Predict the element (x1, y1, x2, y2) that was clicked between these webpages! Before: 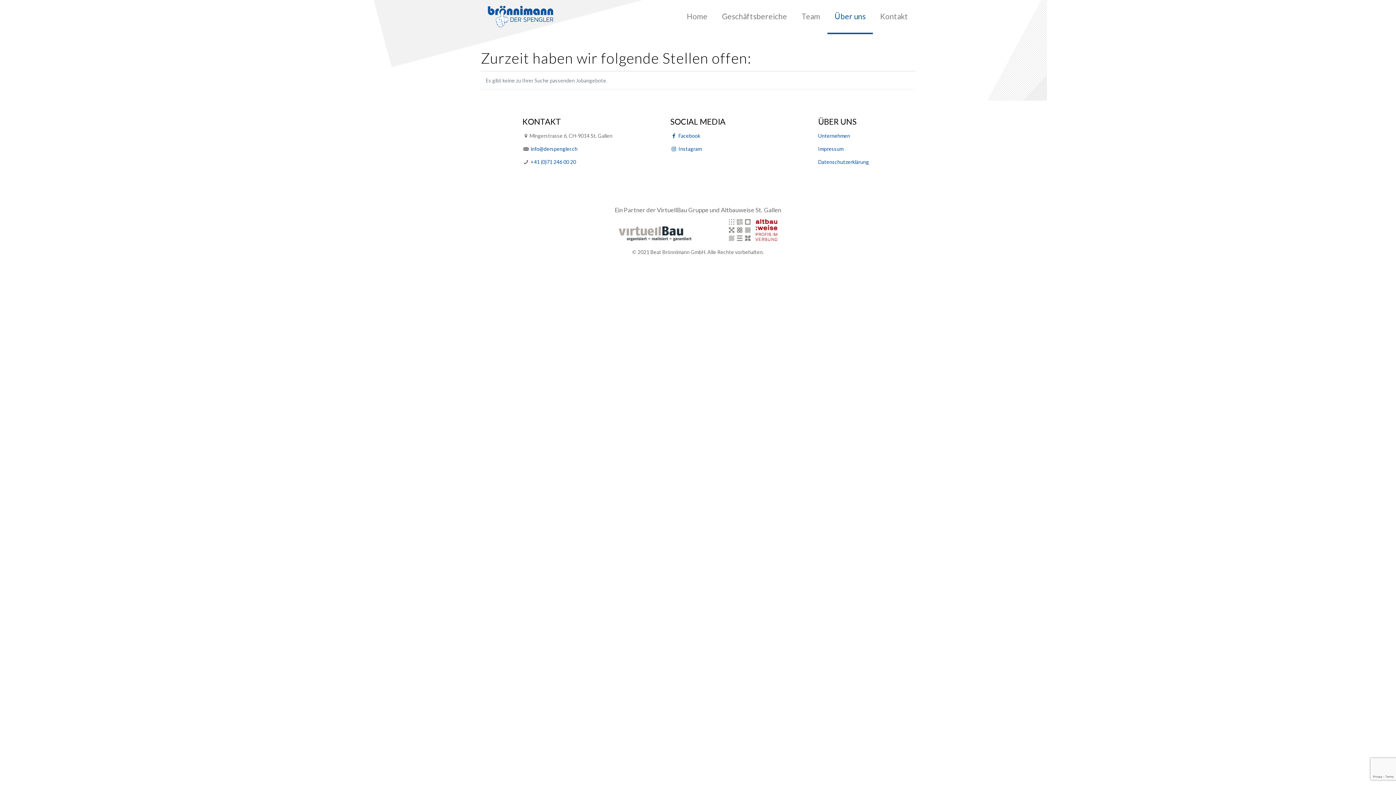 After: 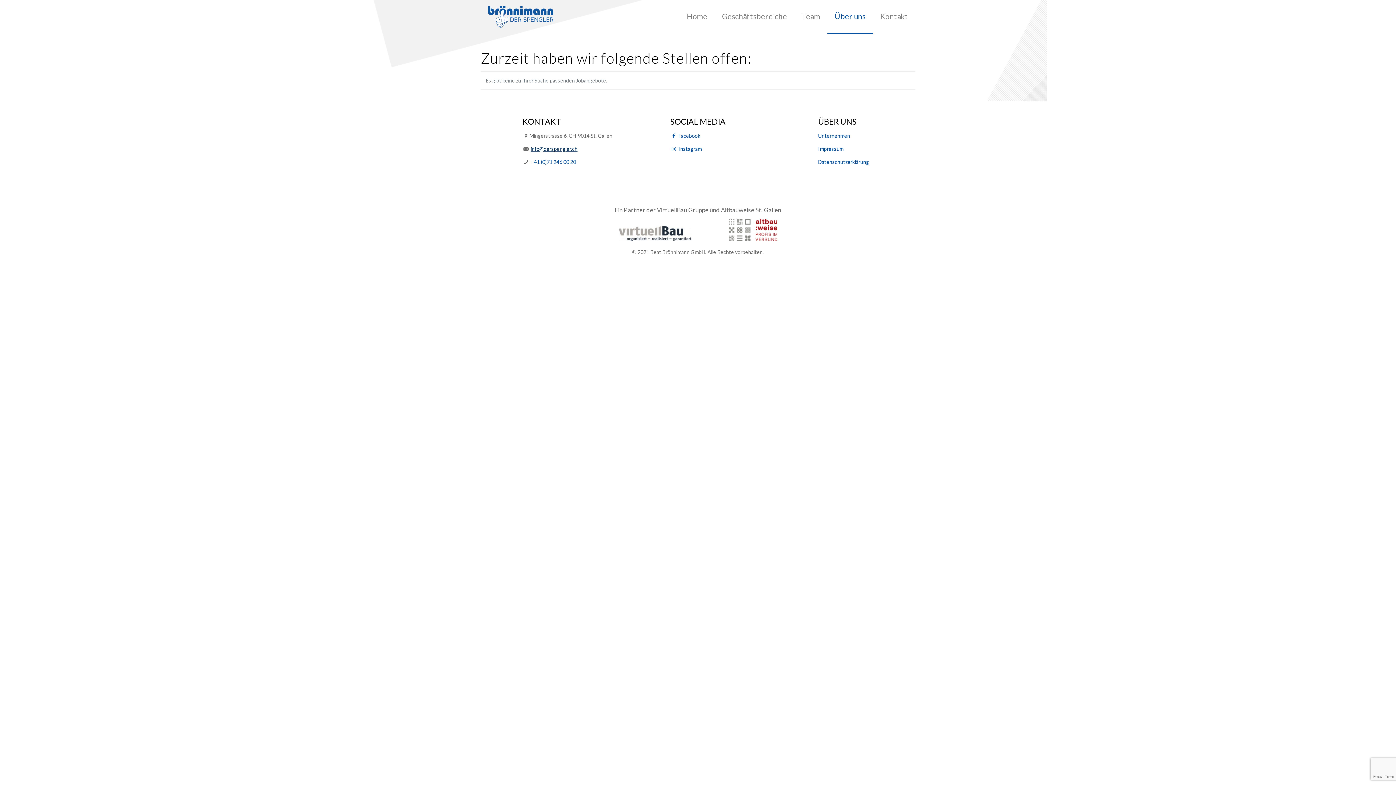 Action: label: info@derspengler.ch bbox: (530, 145, 577, 152)